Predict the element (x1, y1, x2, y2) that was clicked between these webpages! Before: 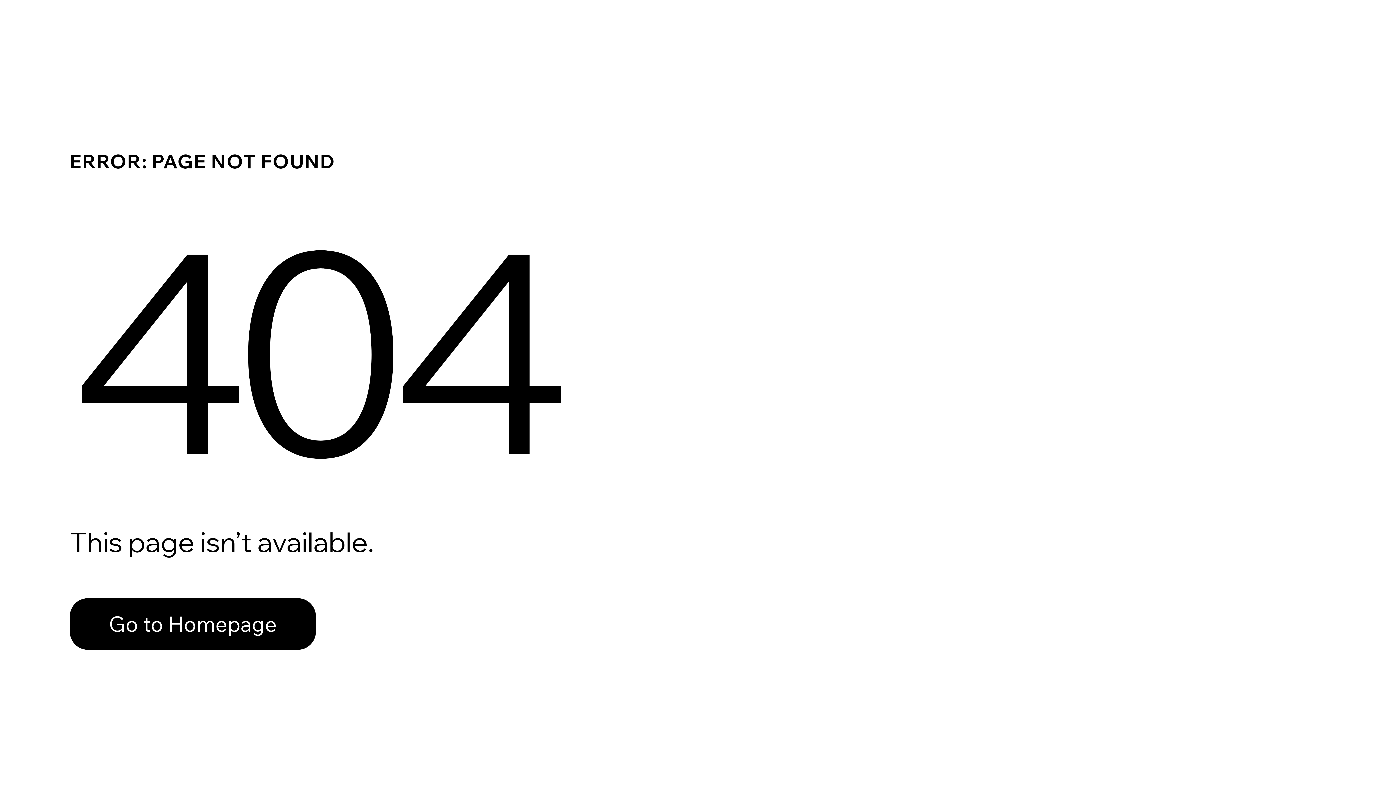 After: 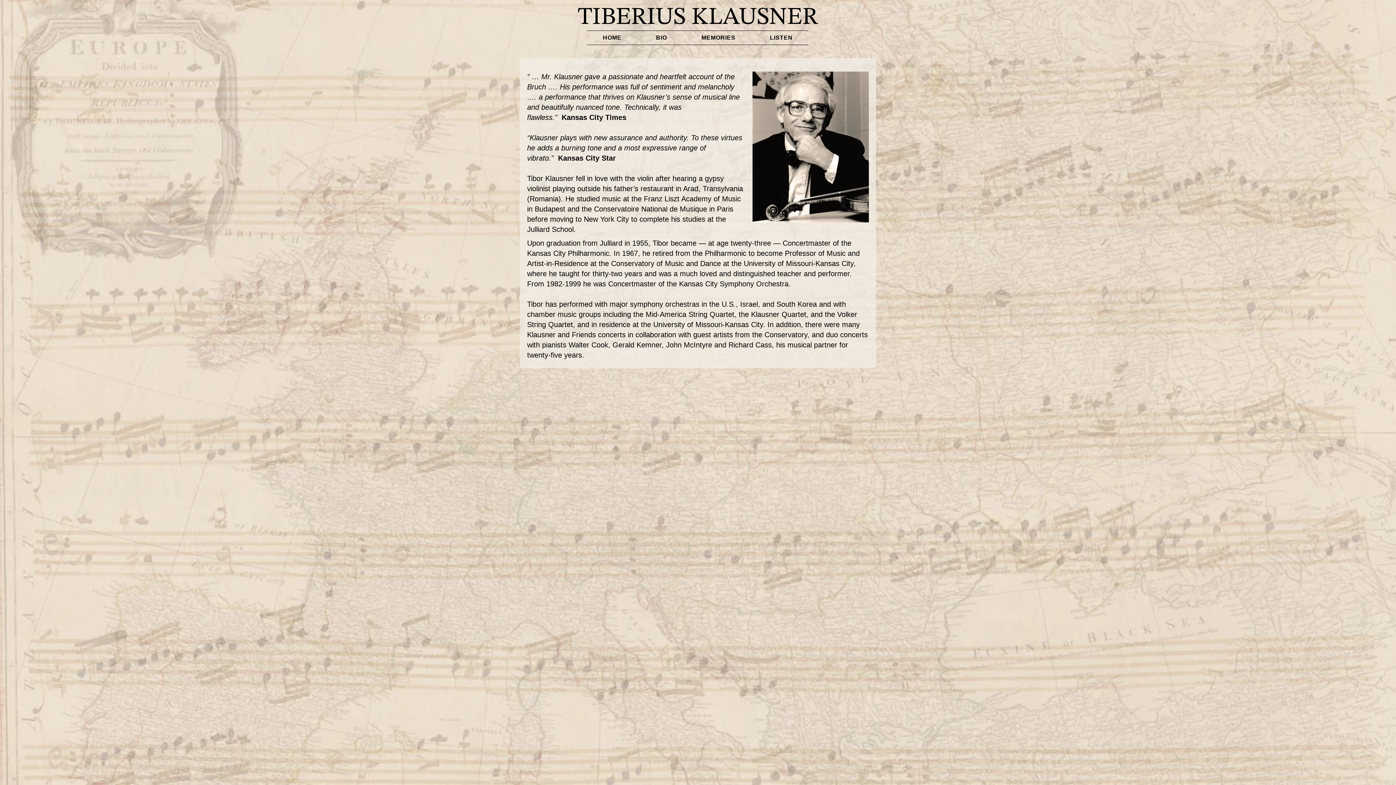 Action: label: Go to Homepage bbox: (69, 598, 316, 650)